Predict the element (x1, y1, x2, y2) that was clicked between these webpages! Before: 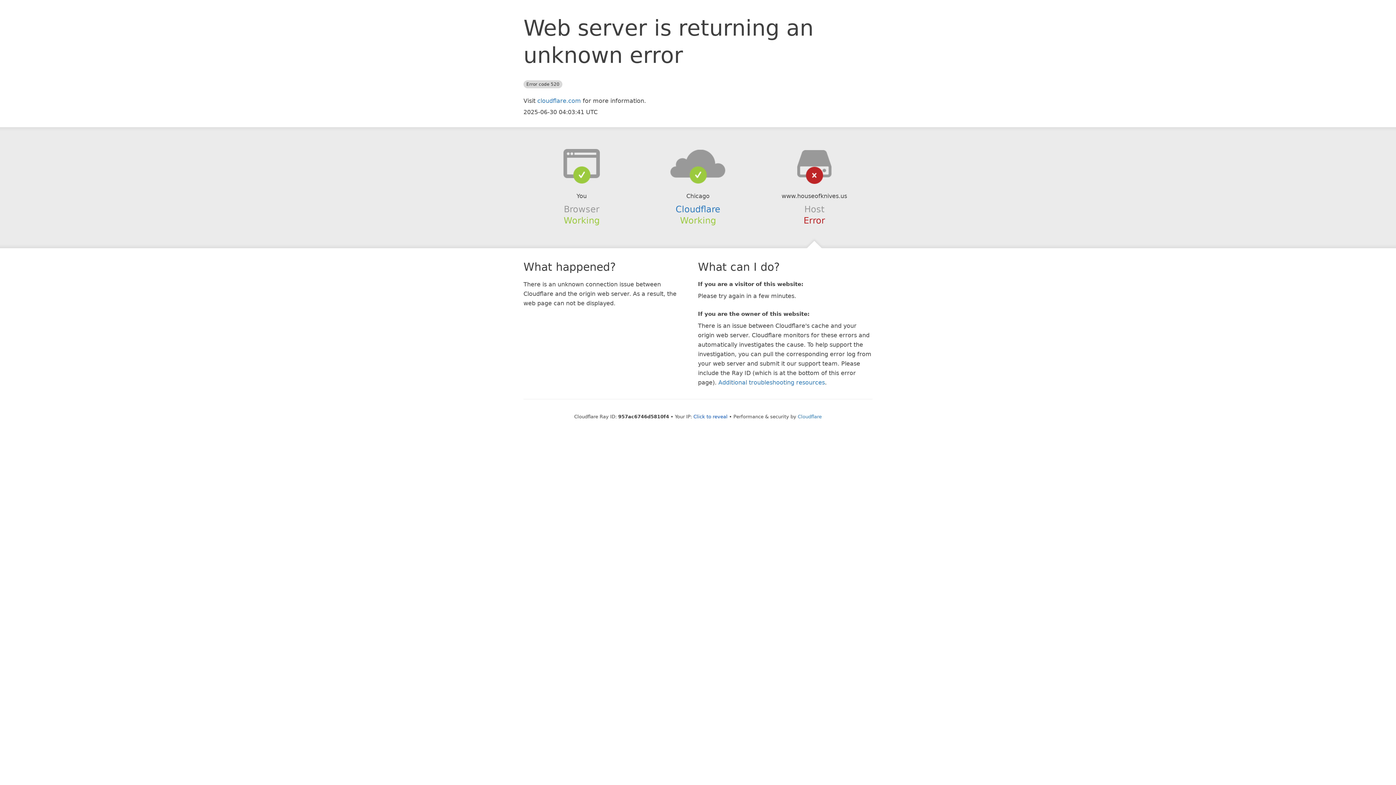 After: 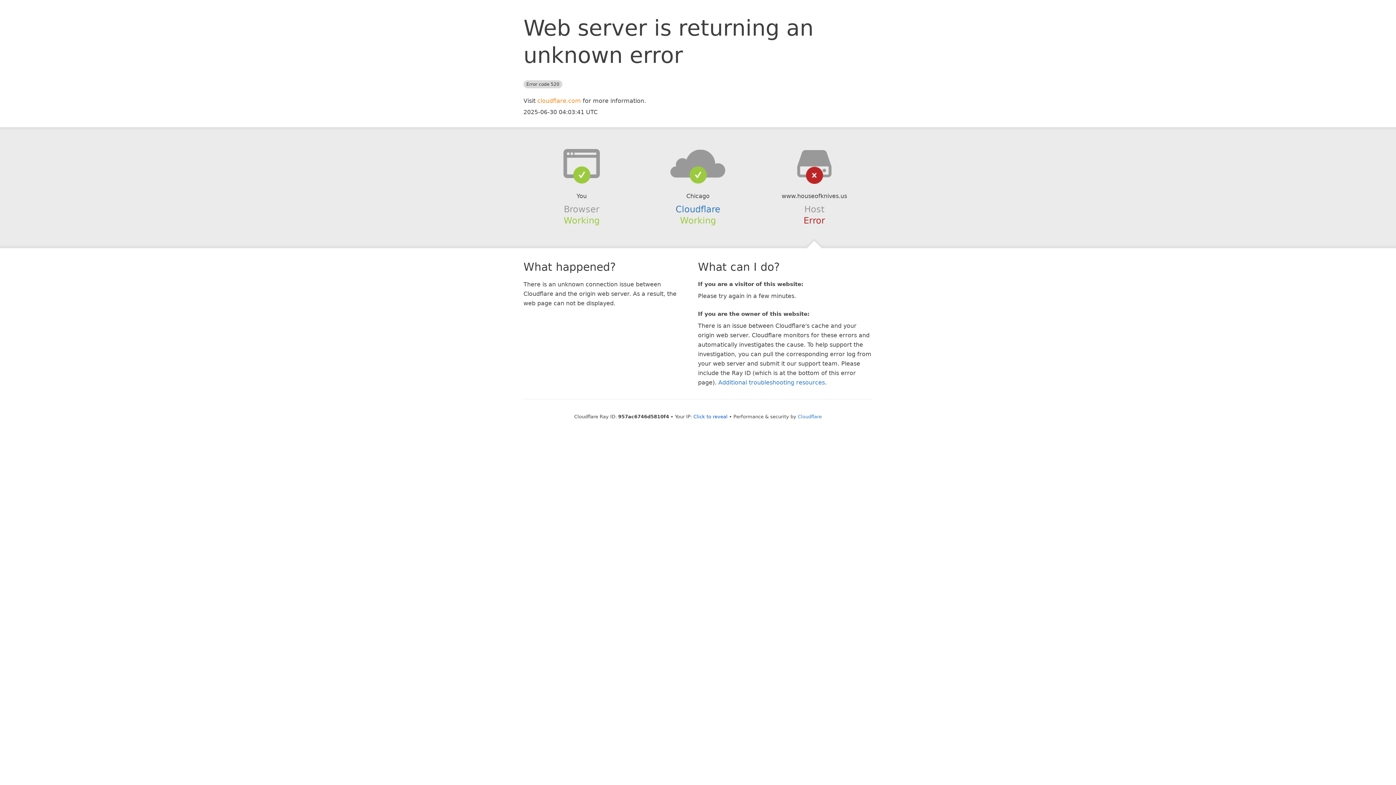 Action: label: cloudflare.com bbox: (537, 97, 581, 104)